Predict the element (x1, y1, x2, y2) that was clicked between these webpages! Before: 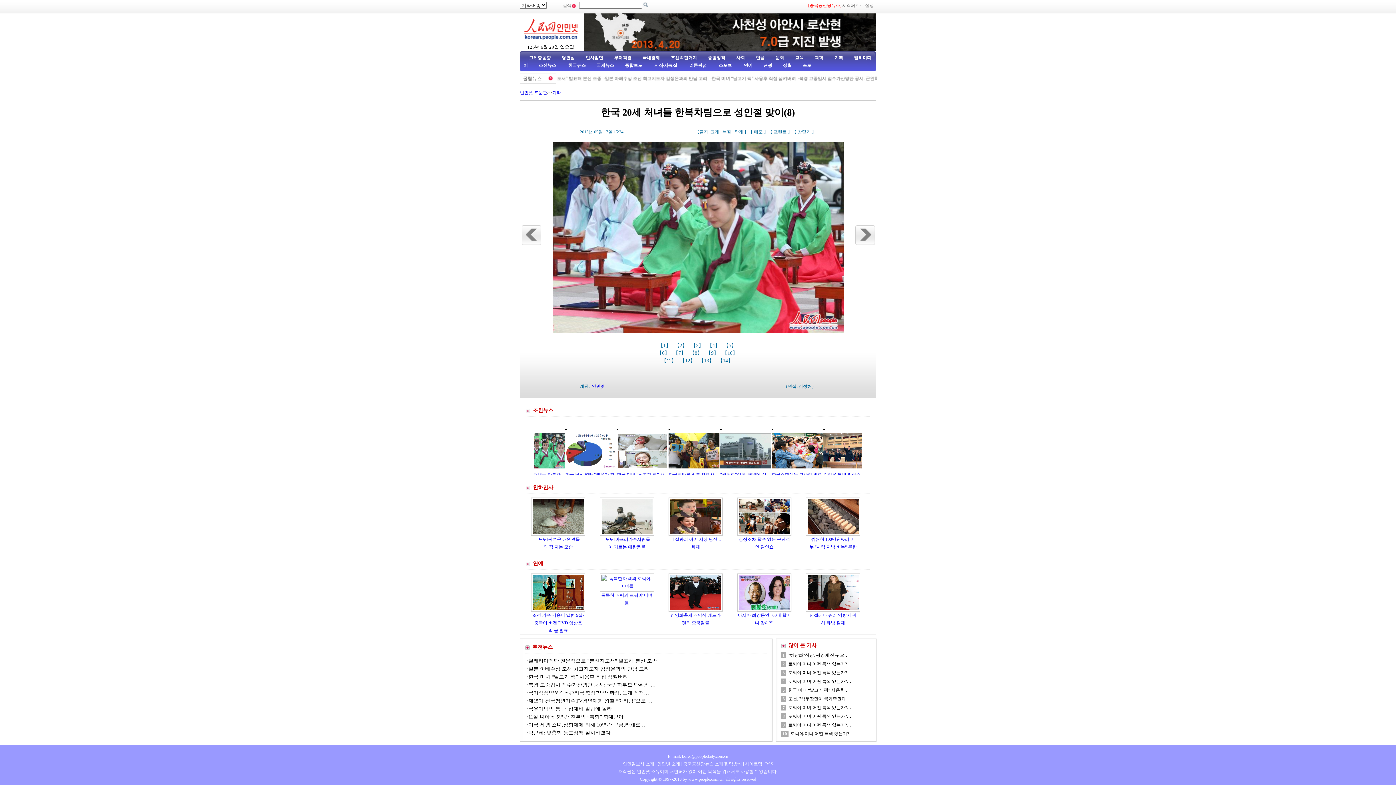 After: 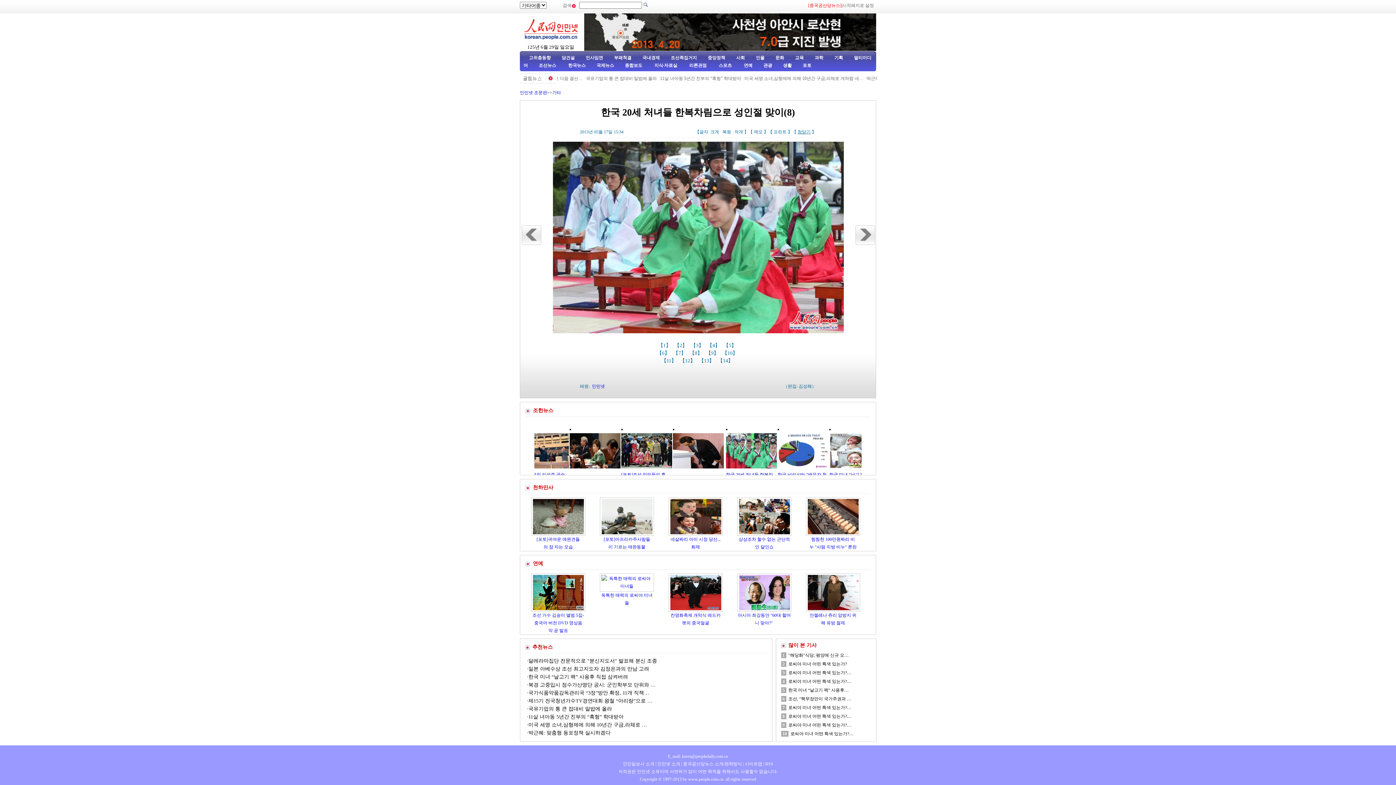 Action: label: 창닫기 bbox: (797, 127, 811, 138)